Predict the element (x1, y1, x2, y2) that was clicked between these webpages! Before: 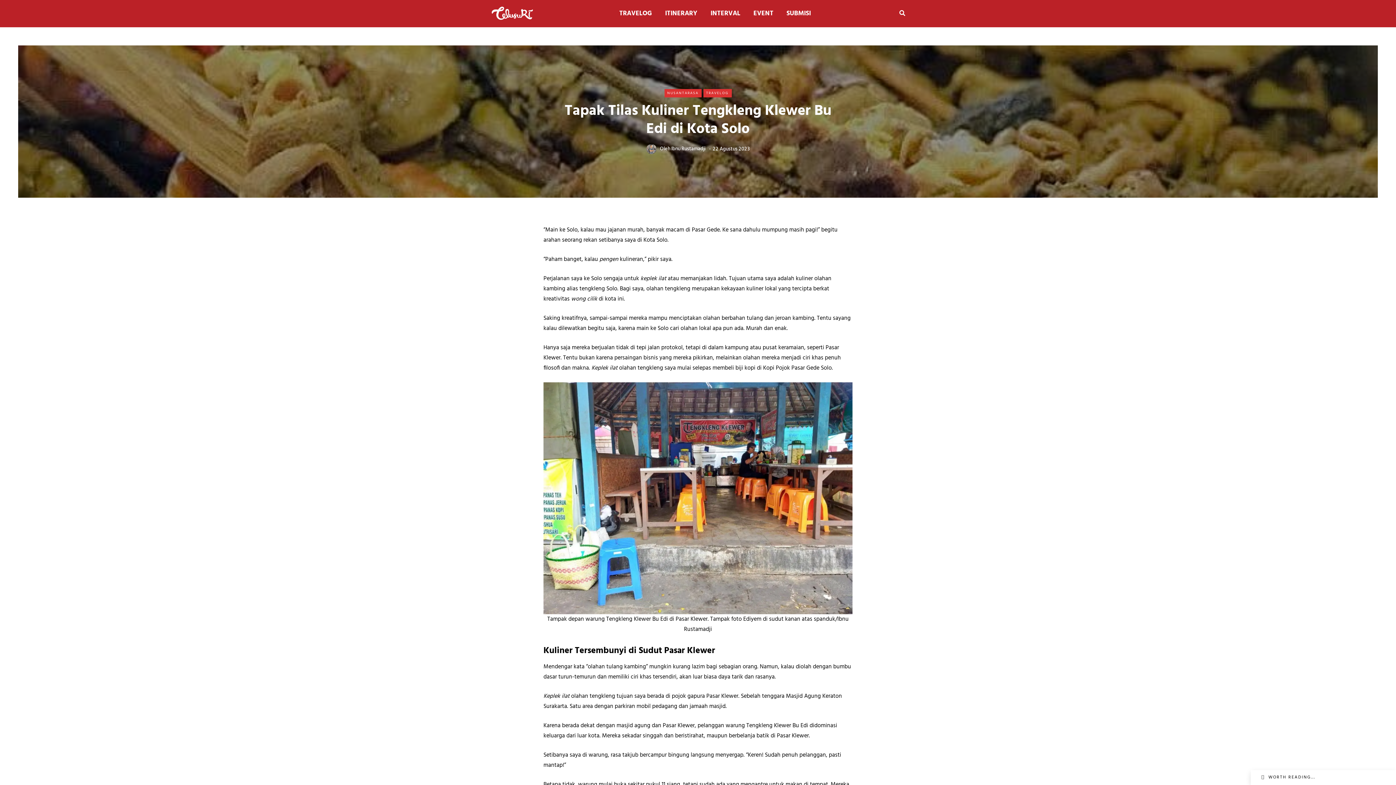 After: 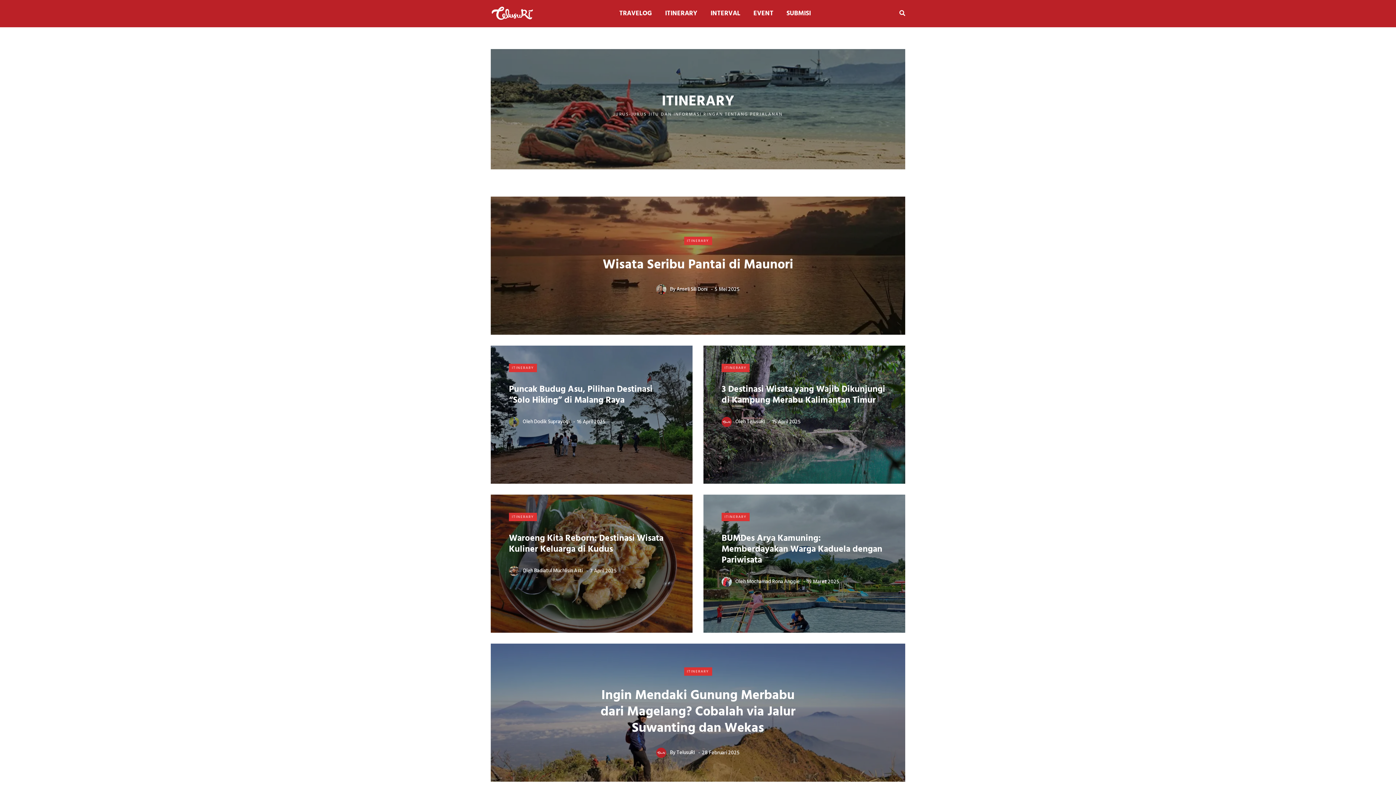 Action: bbox: (658, 8, 704, 18) label: ITINERARY